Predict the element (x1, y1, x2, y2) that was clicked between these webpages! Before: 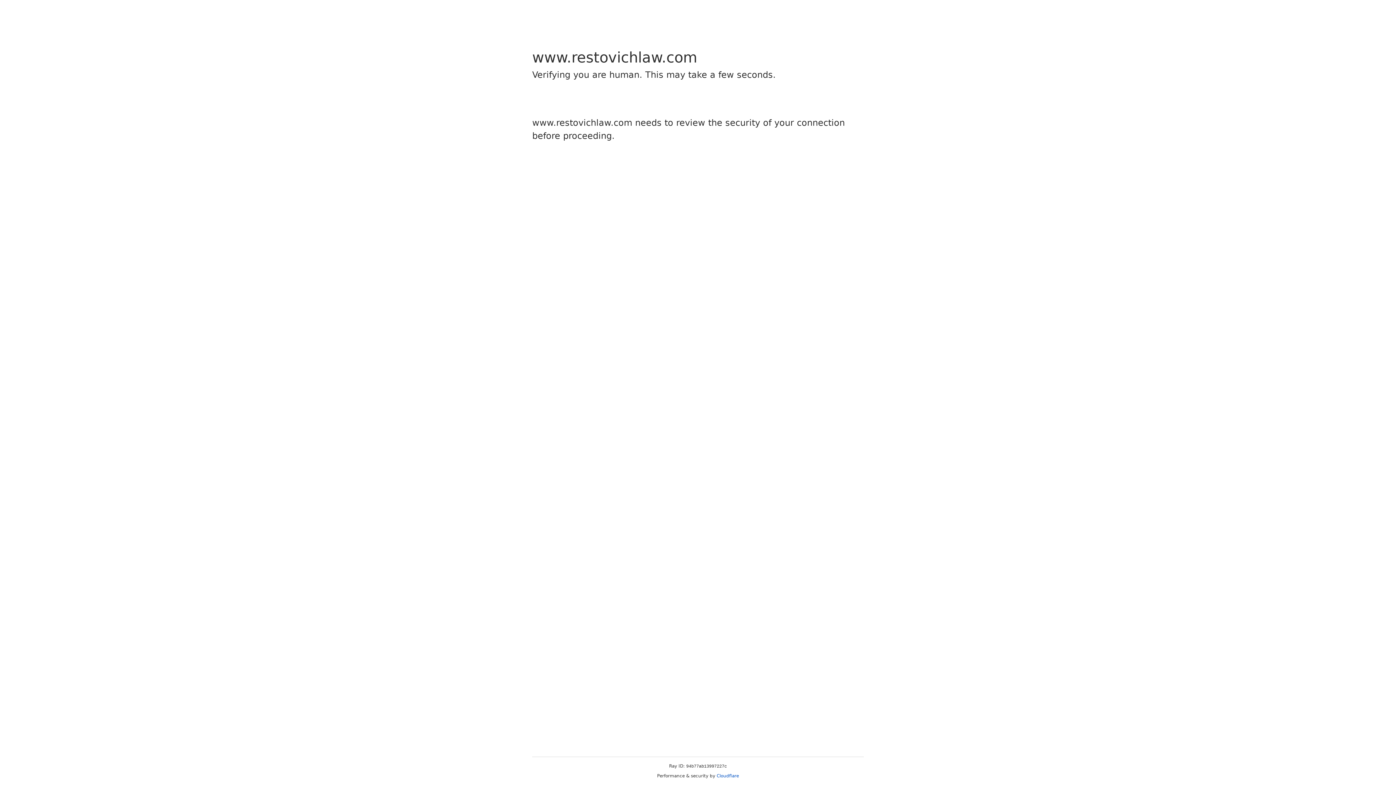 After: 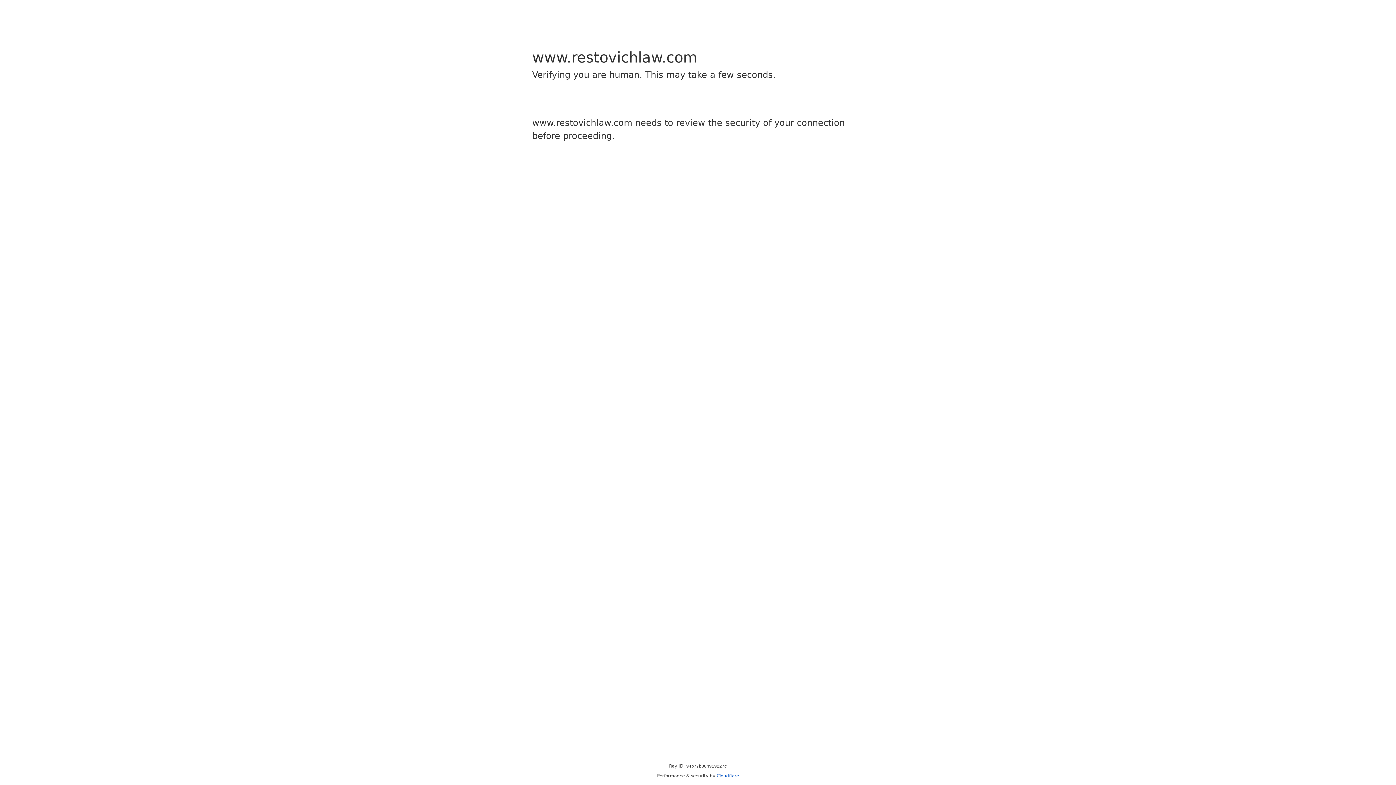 Action: label: Cloudflare bbox: (716, 773, 739, 778)